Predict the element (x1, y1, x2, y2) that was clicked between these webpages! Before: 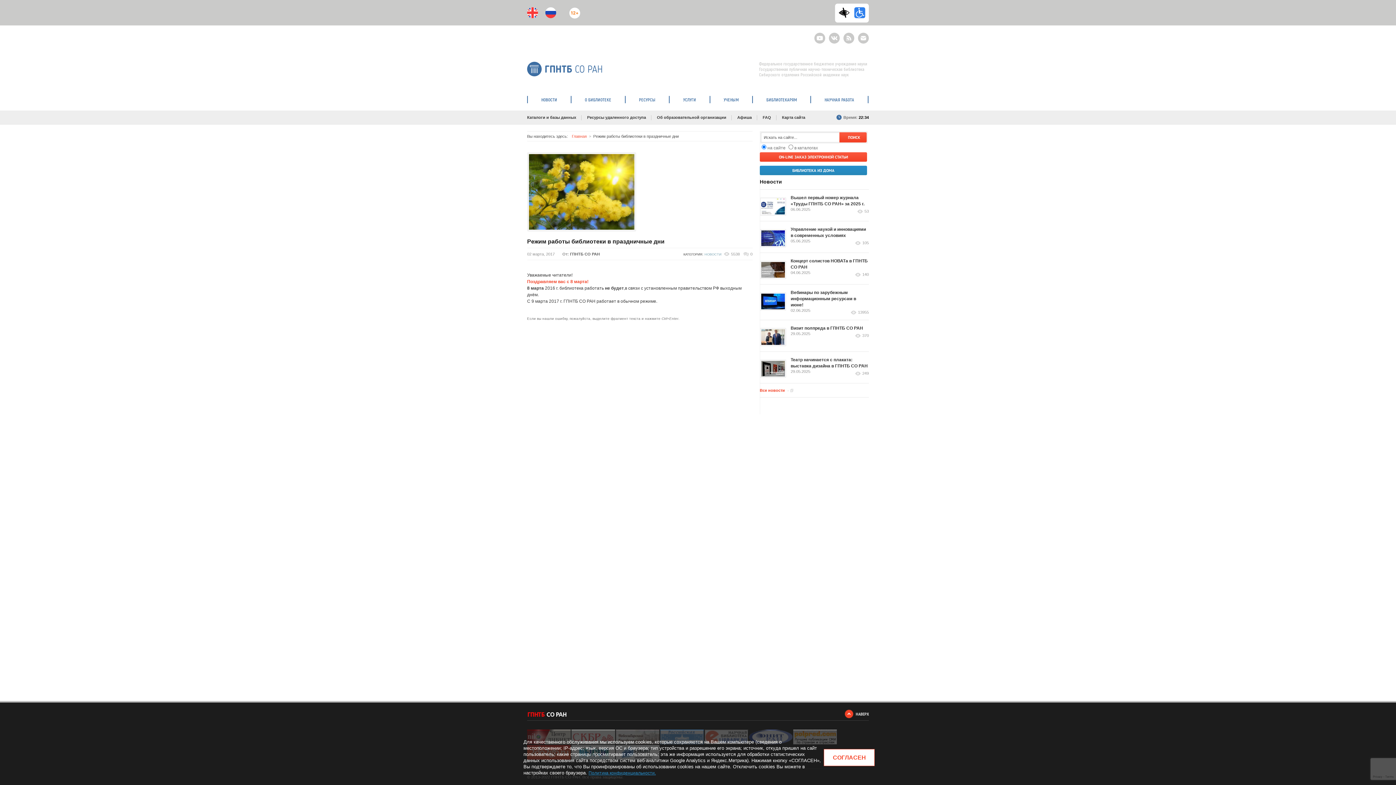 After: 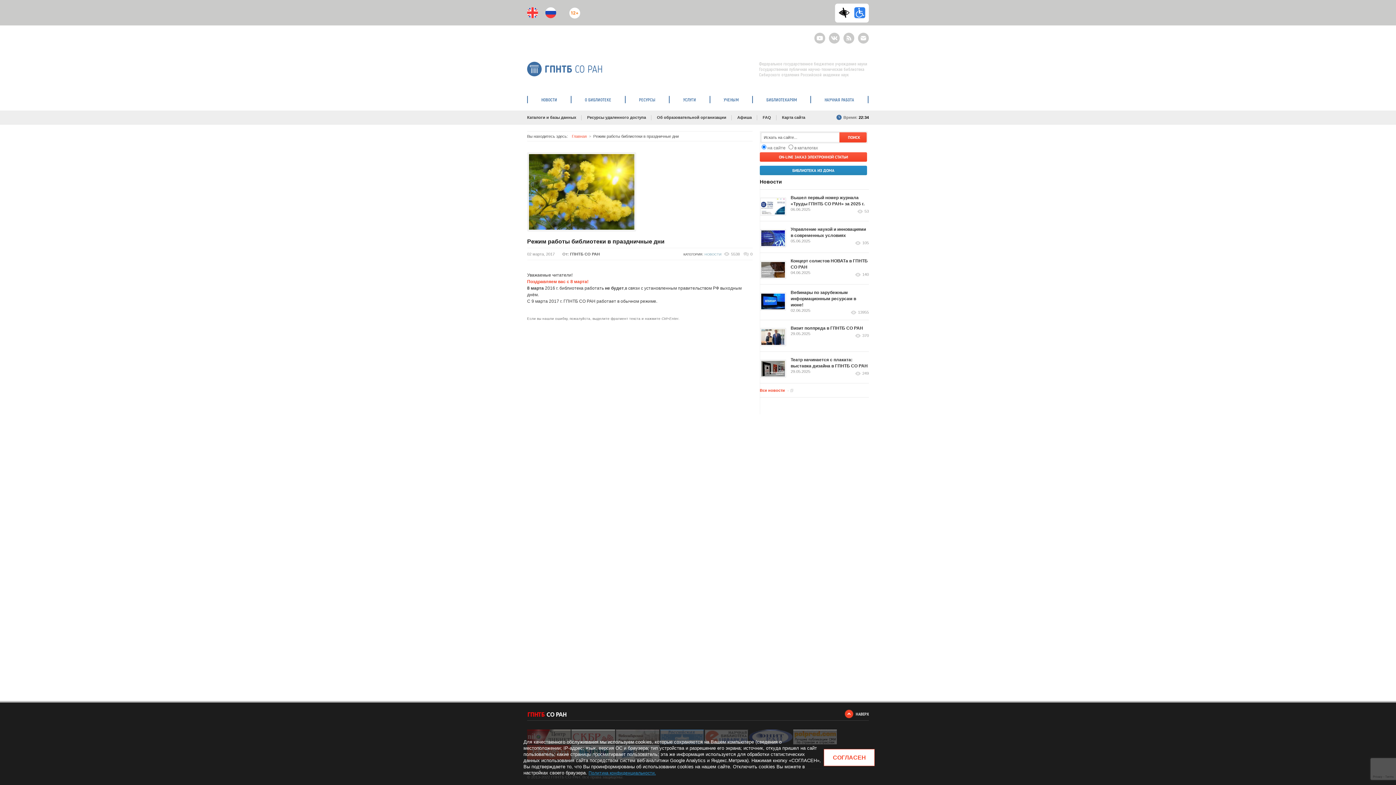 Action: bbox: (529, 225, 634, 230)